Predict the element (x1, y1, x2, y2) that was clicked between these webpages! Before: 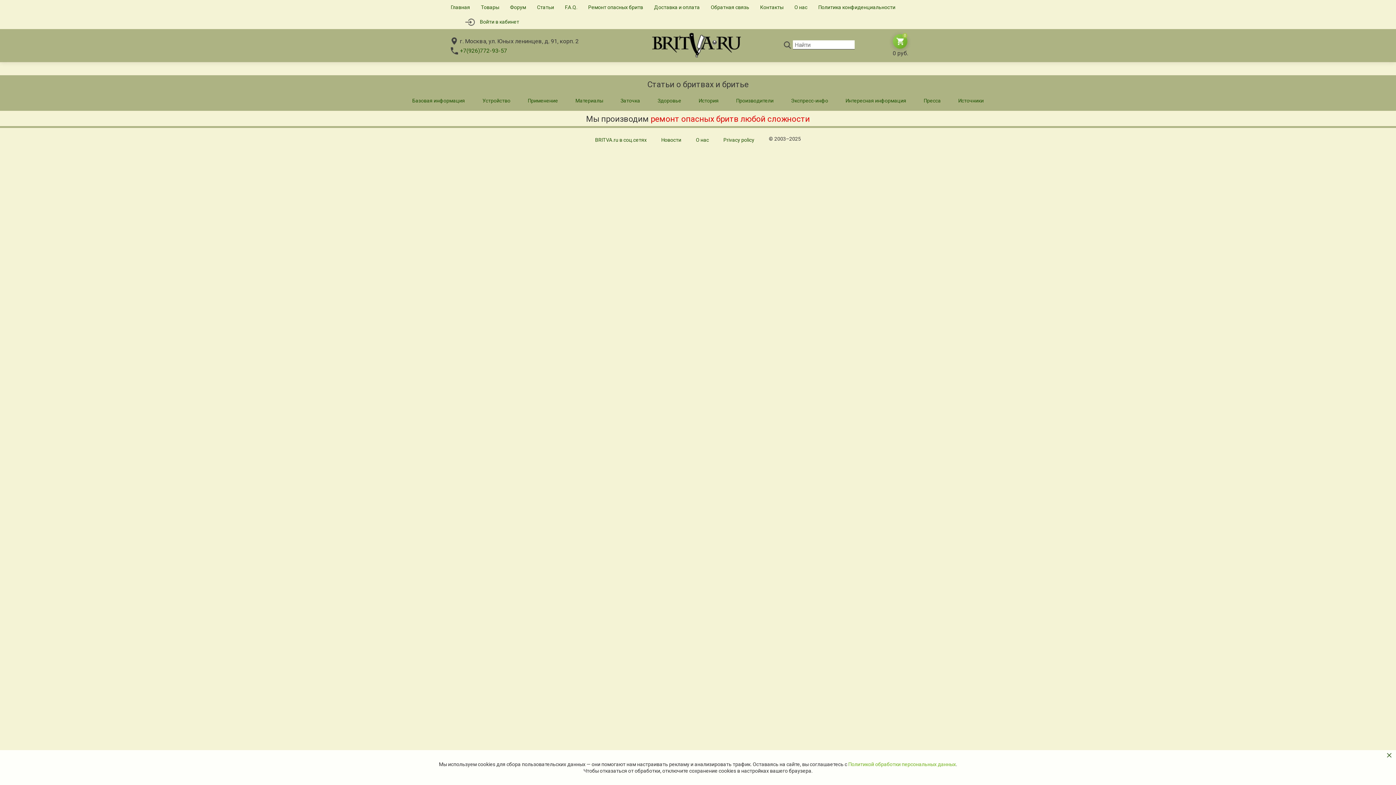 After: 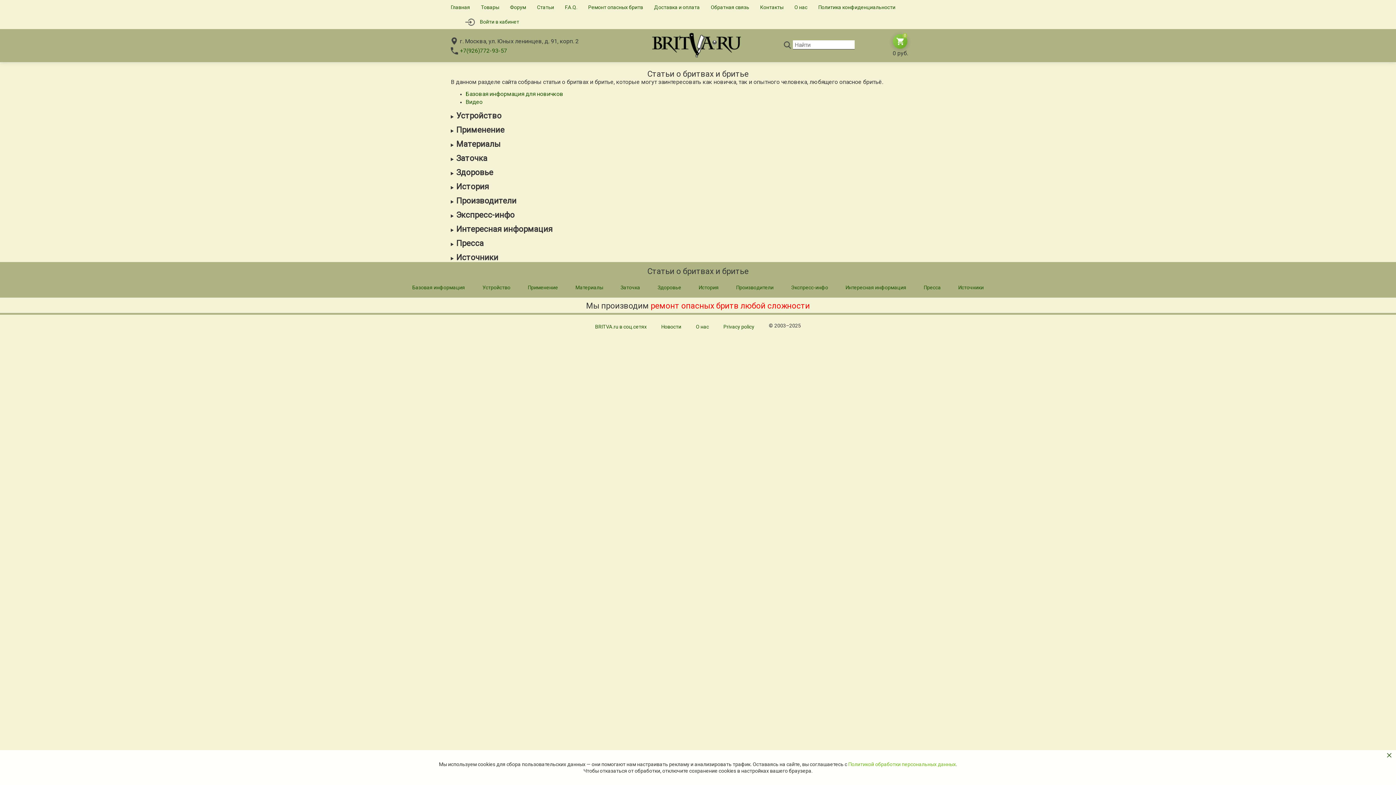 Action: bbox: (791, 97, 828, 103) label: Экспресс-инфо